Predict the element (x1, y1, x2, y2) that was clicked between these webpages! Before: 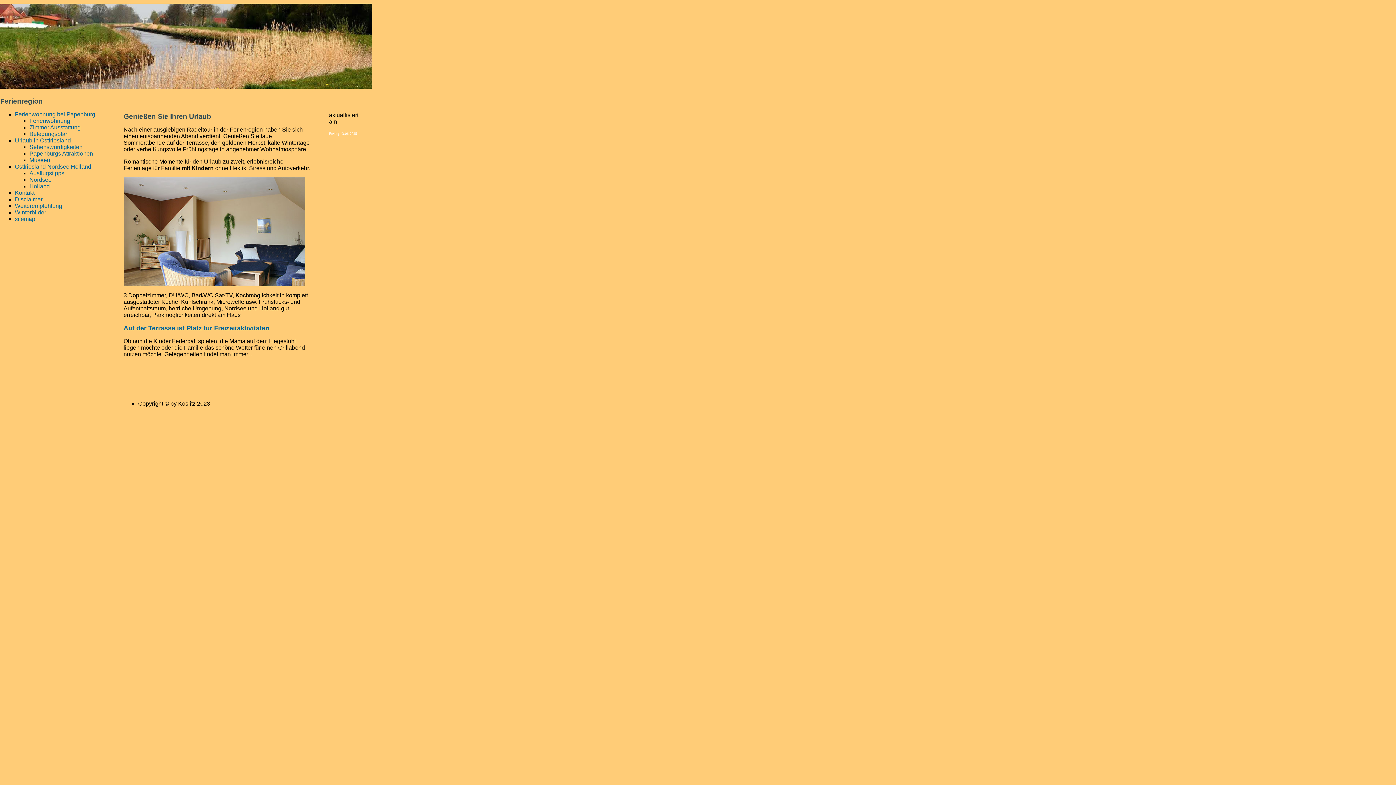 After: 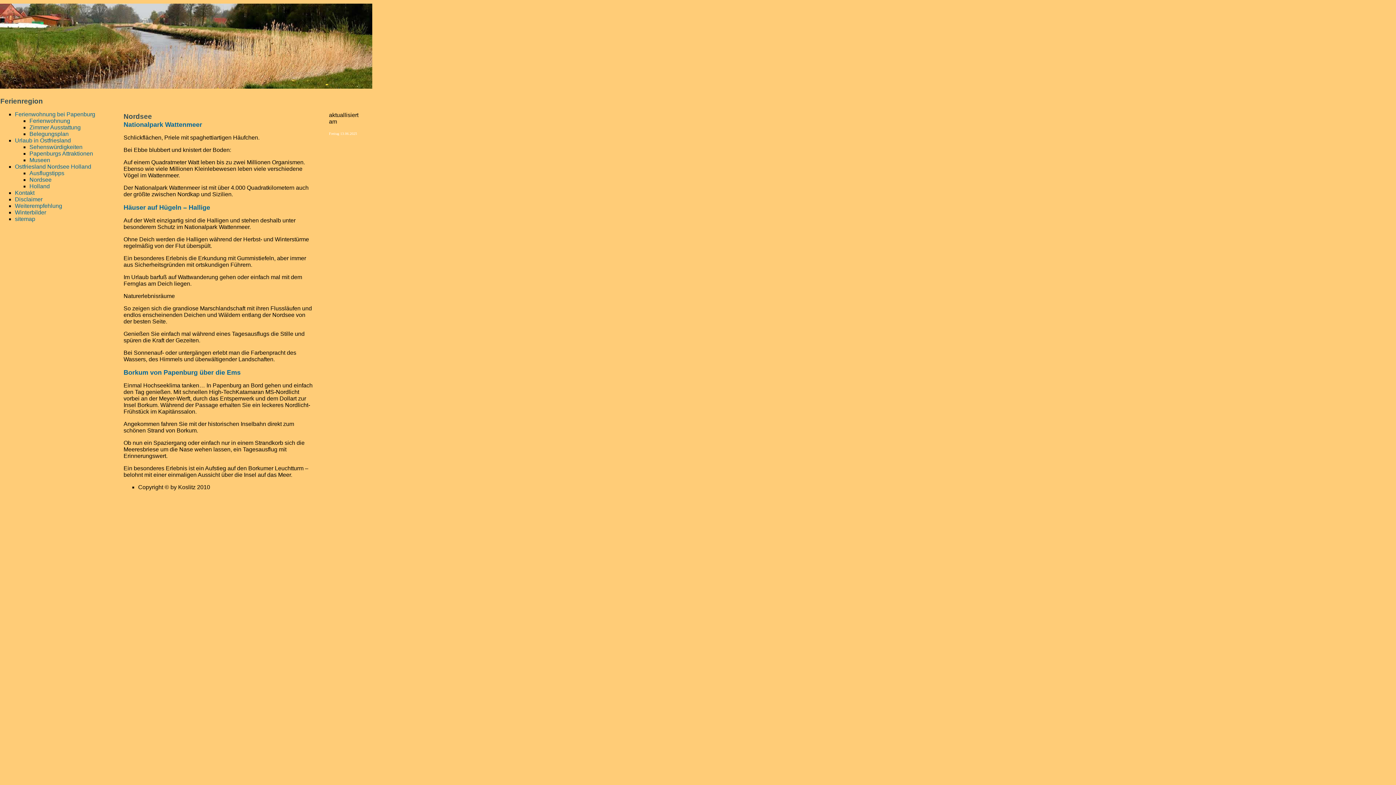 Action: label: Nordsee bbox: (29, 176, 51, 182)